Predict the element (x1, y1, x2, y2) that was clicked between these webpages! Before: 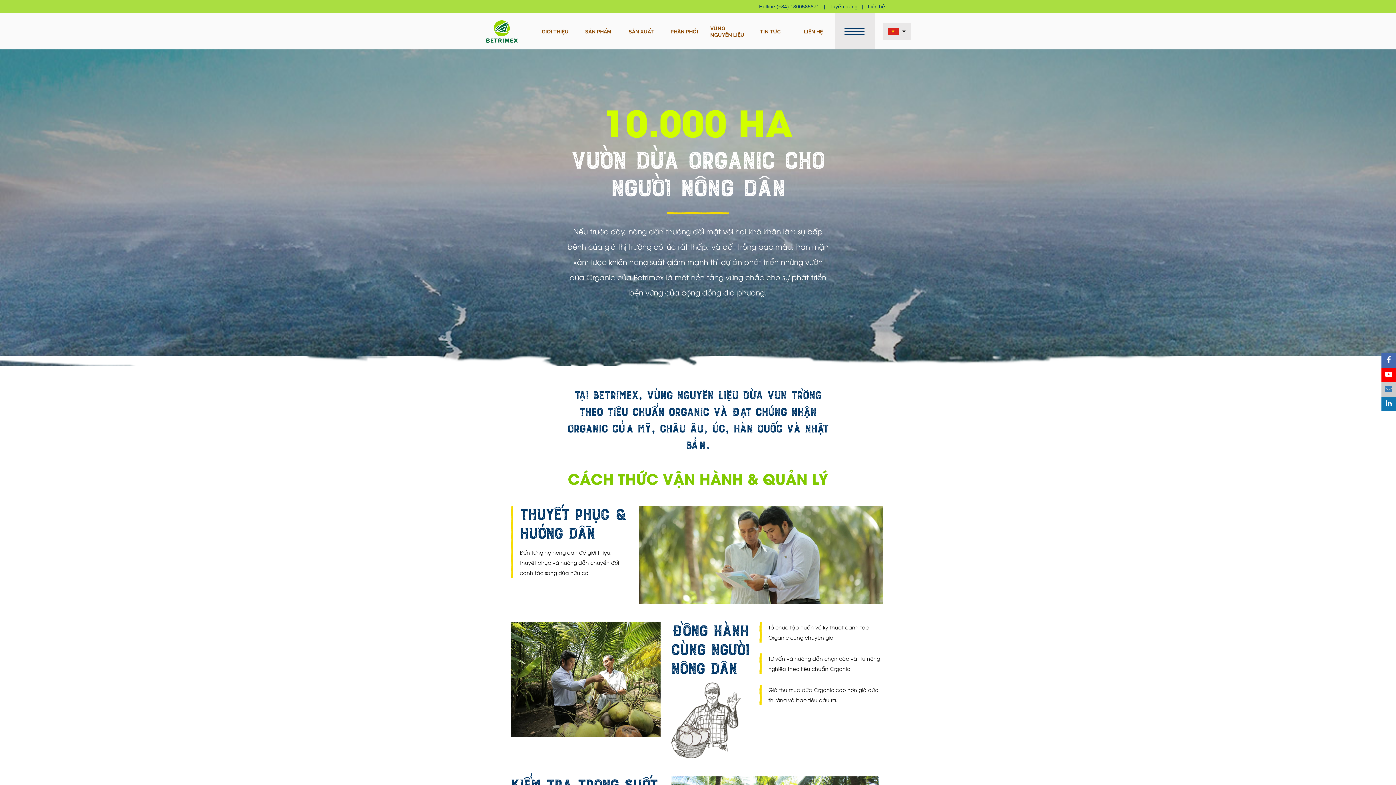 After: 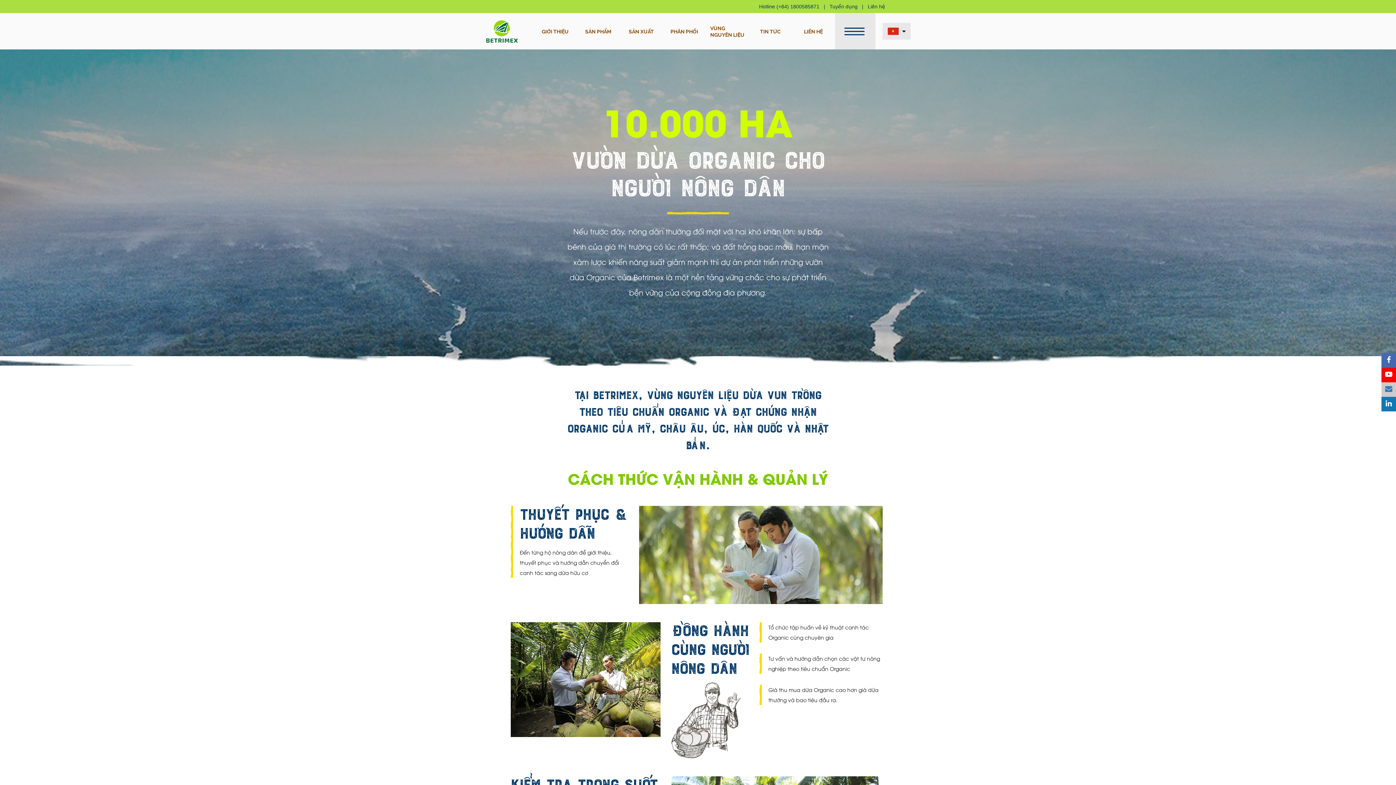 Action: bbox: (776, 3, 819, 9) label: (+84) 1800585871